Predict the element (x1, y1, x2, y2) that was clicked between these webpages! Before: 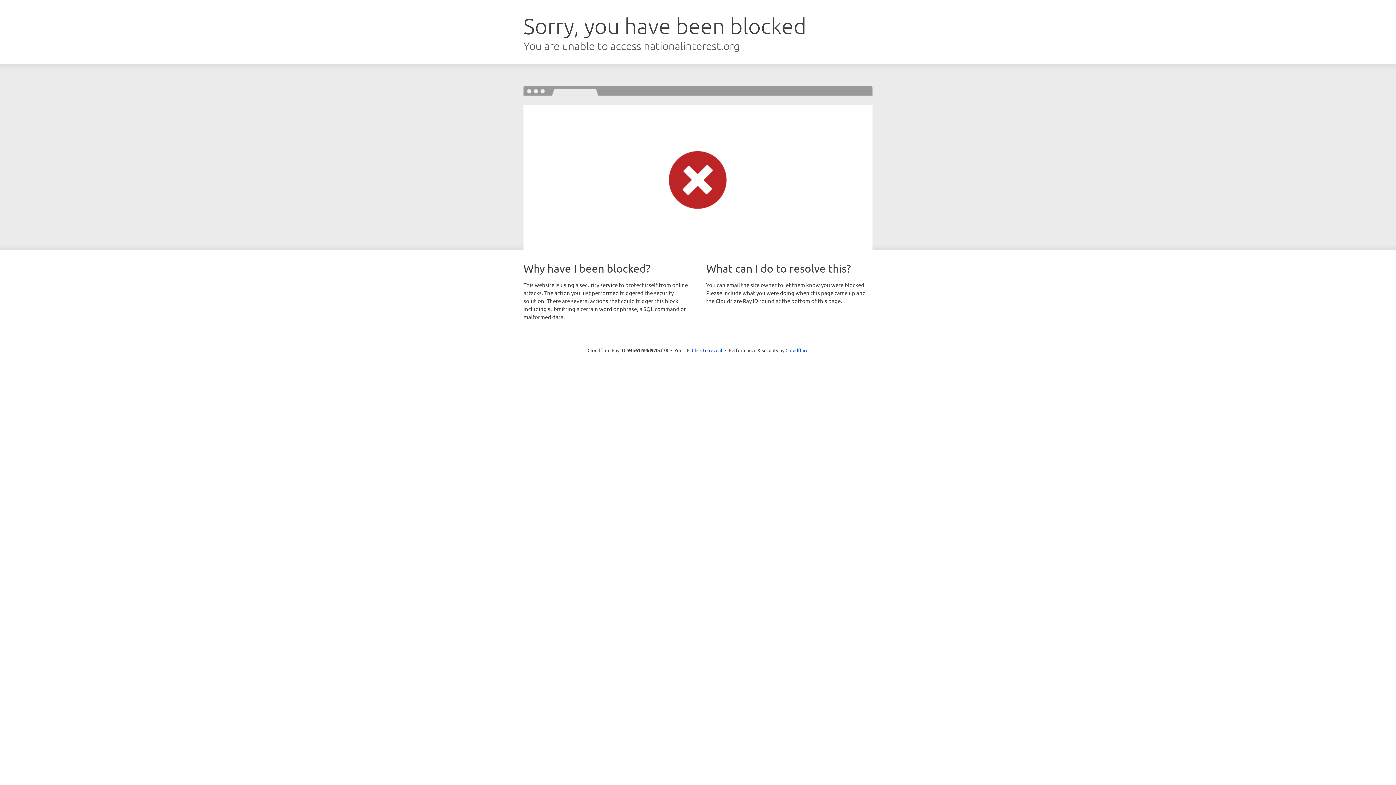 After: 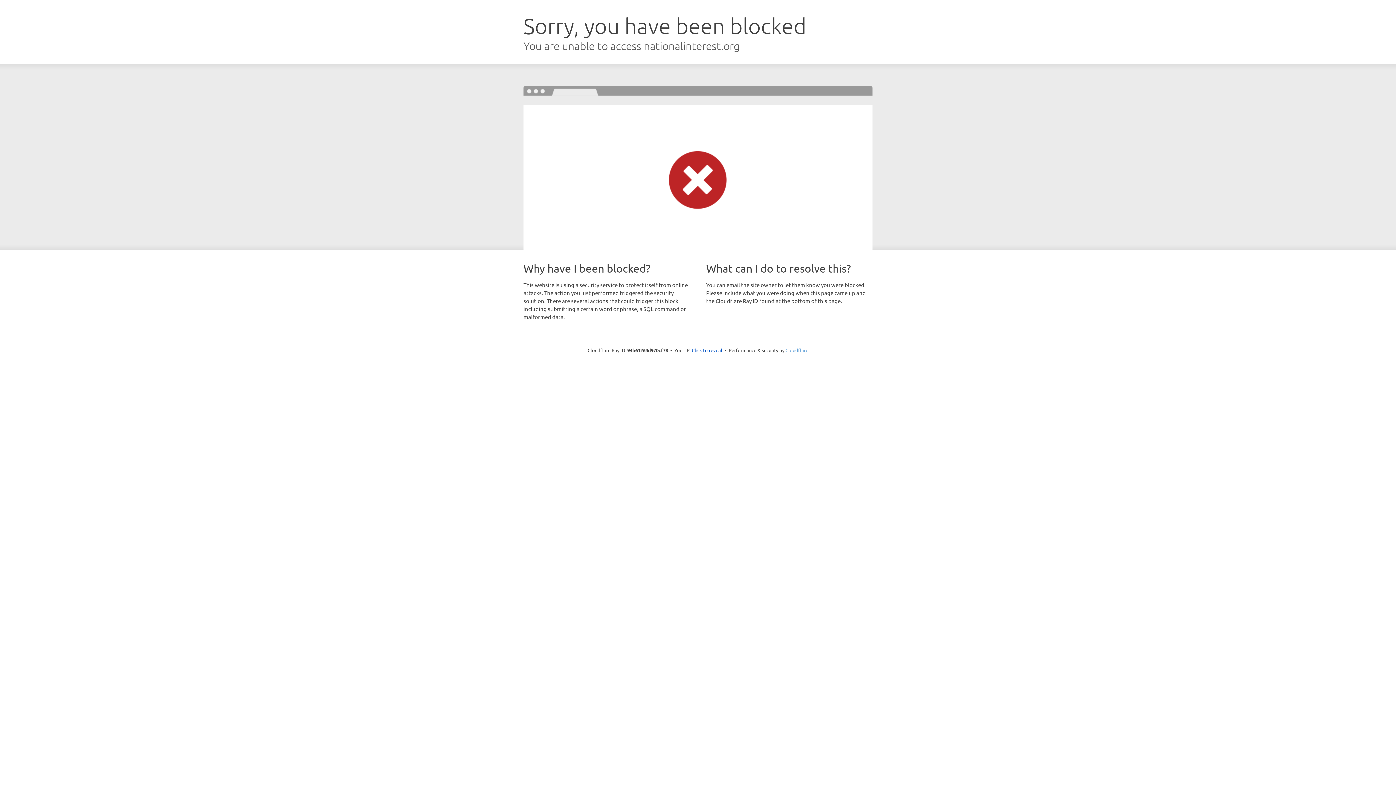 Action: bbox: (785, 347, 808, 353) label: Cloudflare